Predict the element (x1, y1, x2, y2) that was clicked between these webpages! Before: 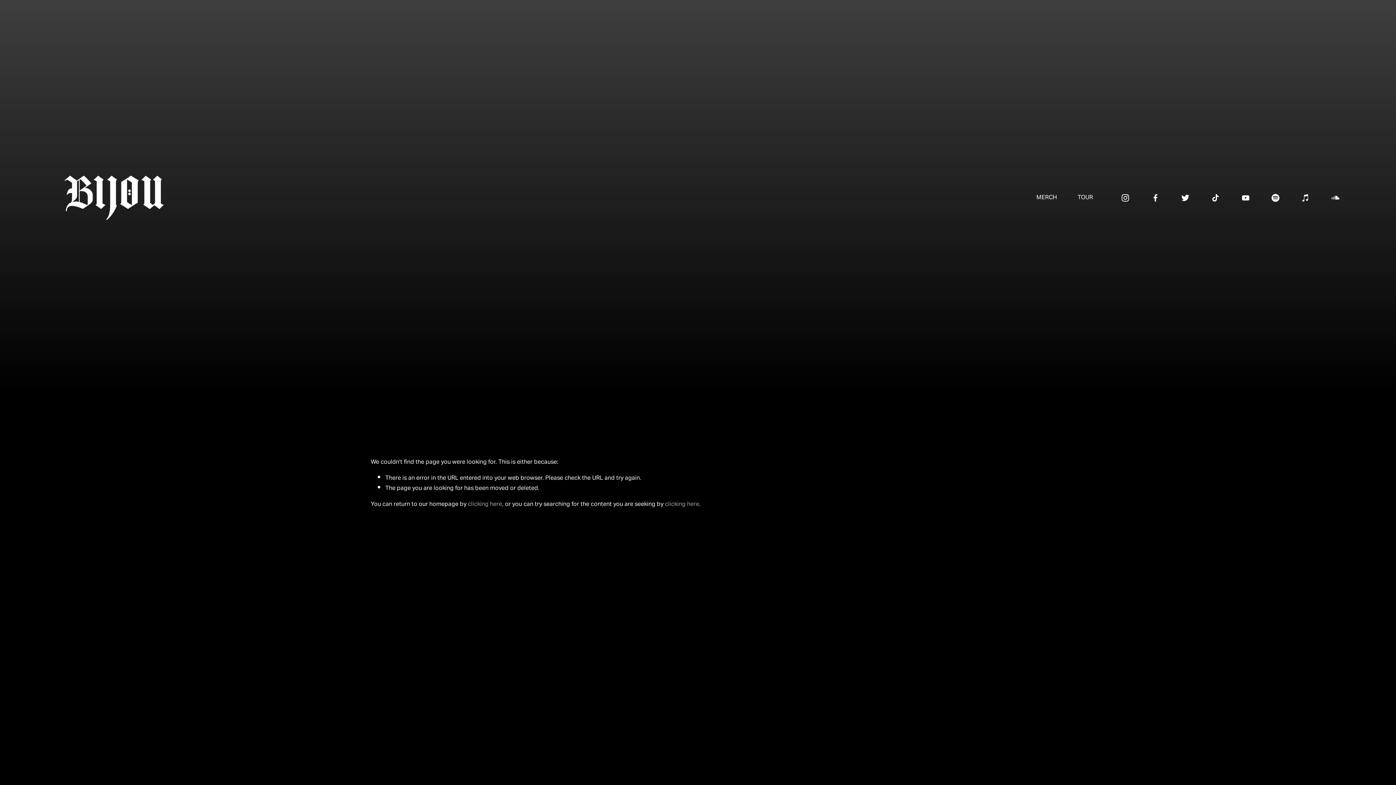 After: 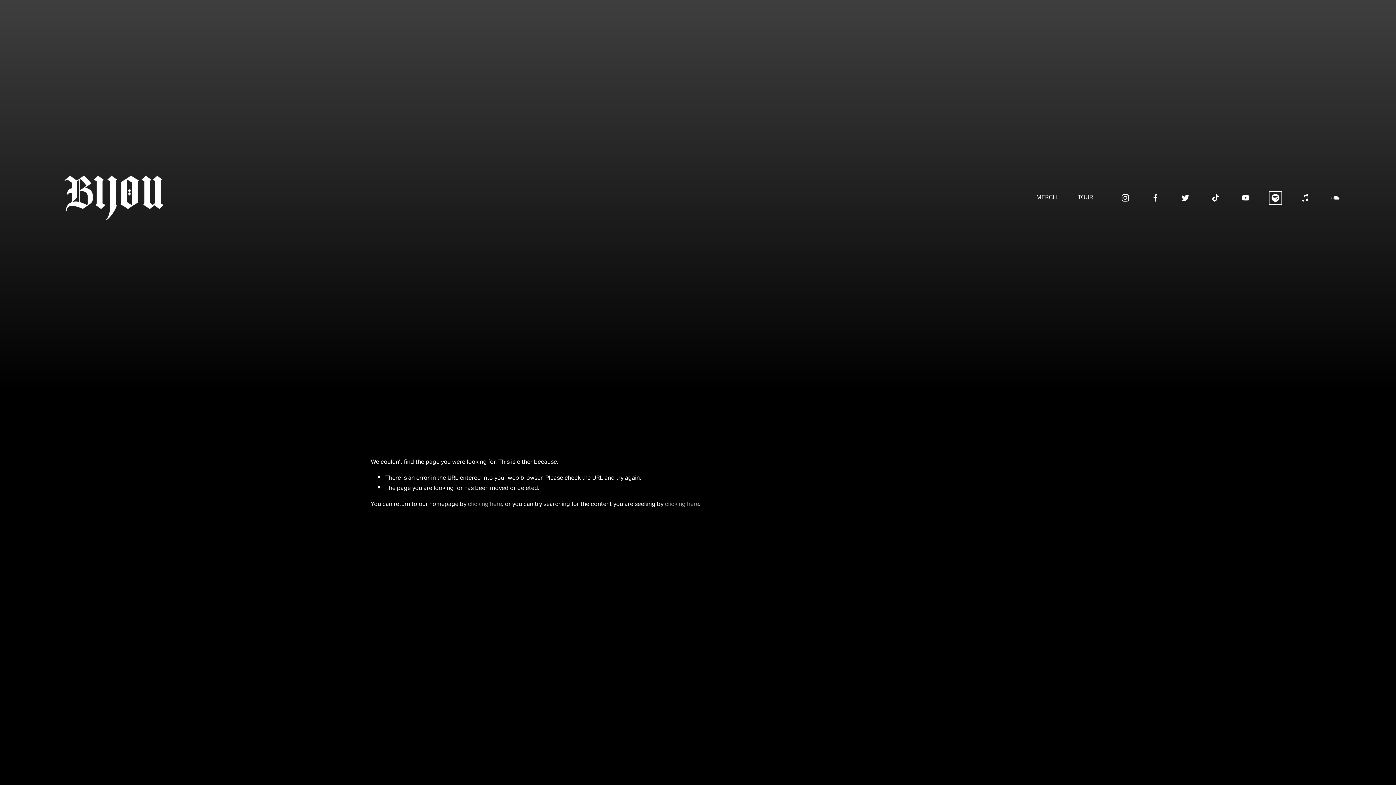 Action: bbox: (1271, 193, 1280, 202) label: Spotify